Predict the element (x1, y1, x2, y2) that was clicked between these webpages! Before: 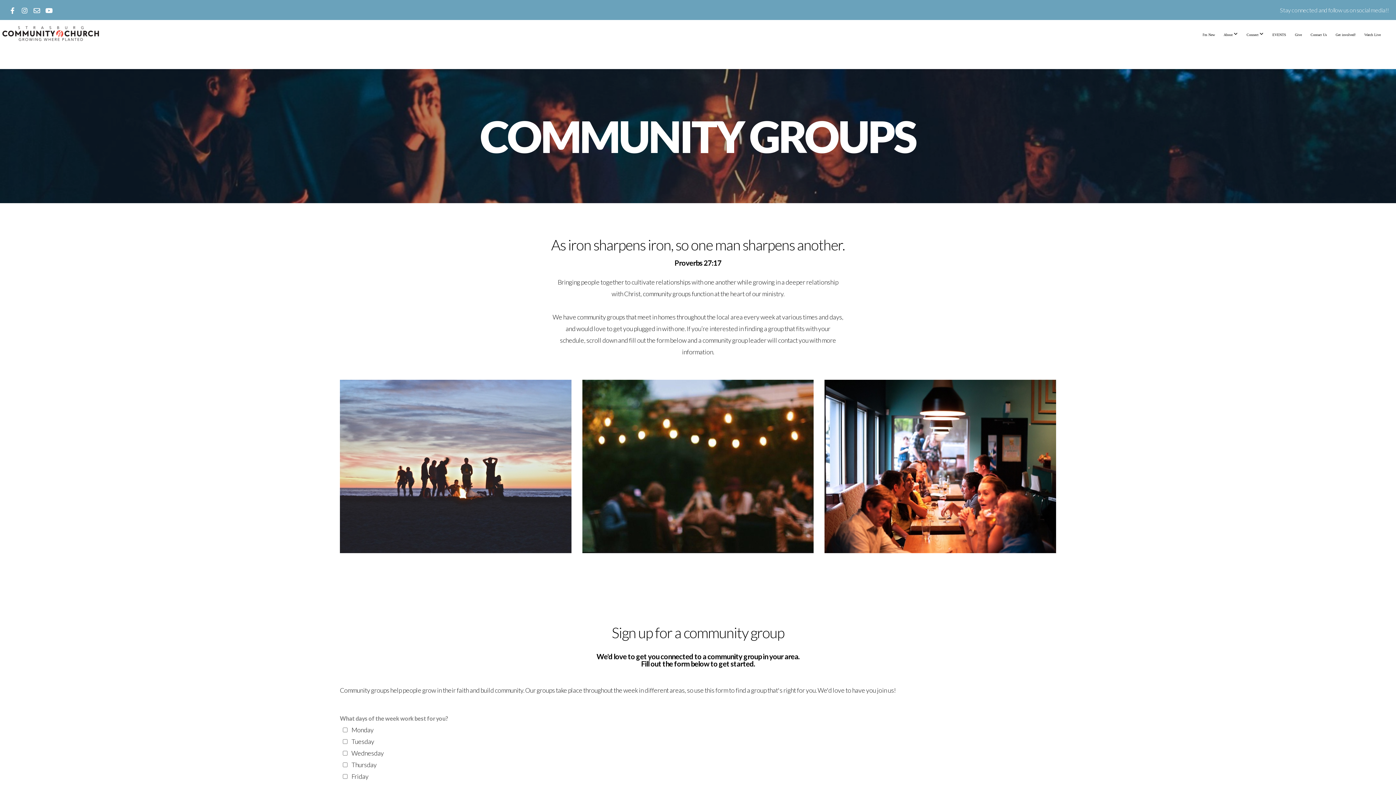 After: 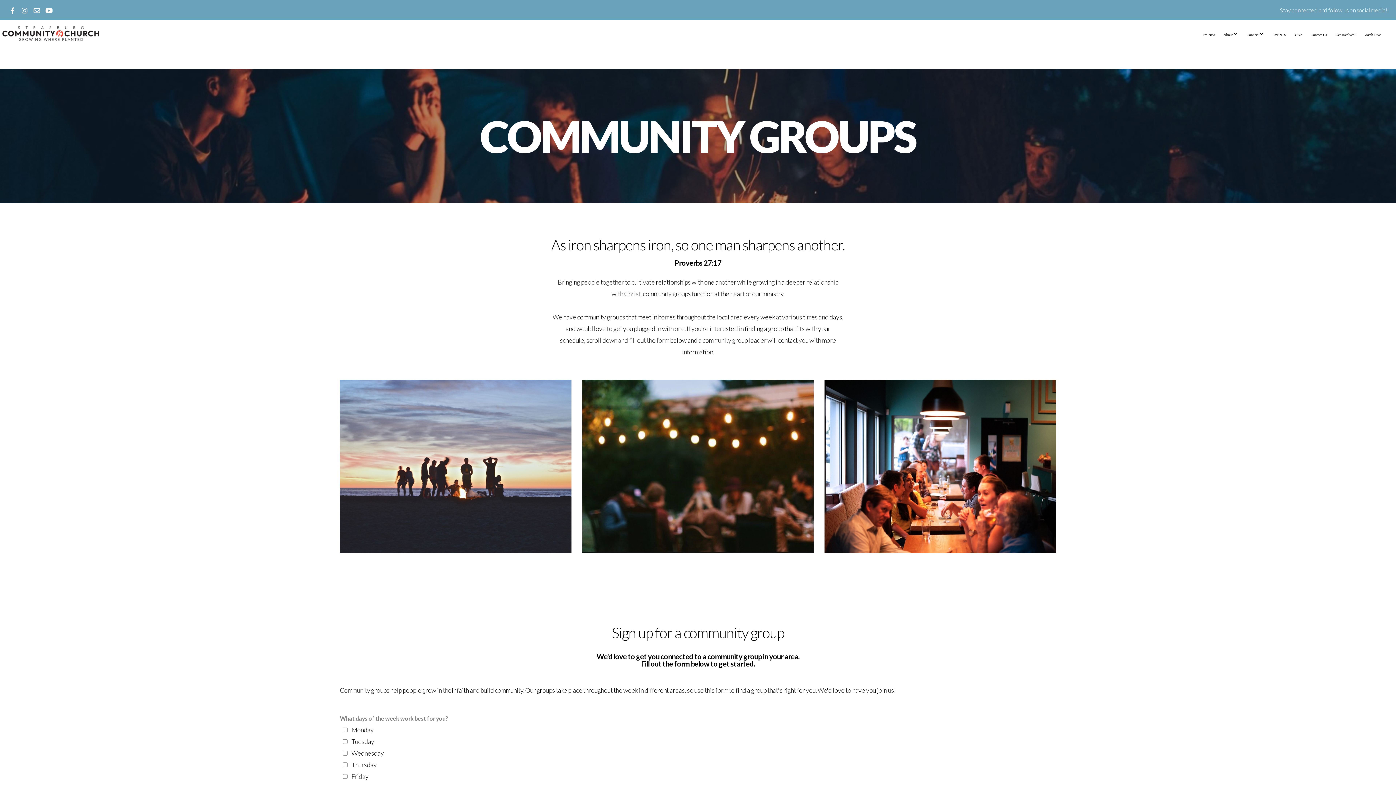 Action: bbox: (43, 5, 54, 16)